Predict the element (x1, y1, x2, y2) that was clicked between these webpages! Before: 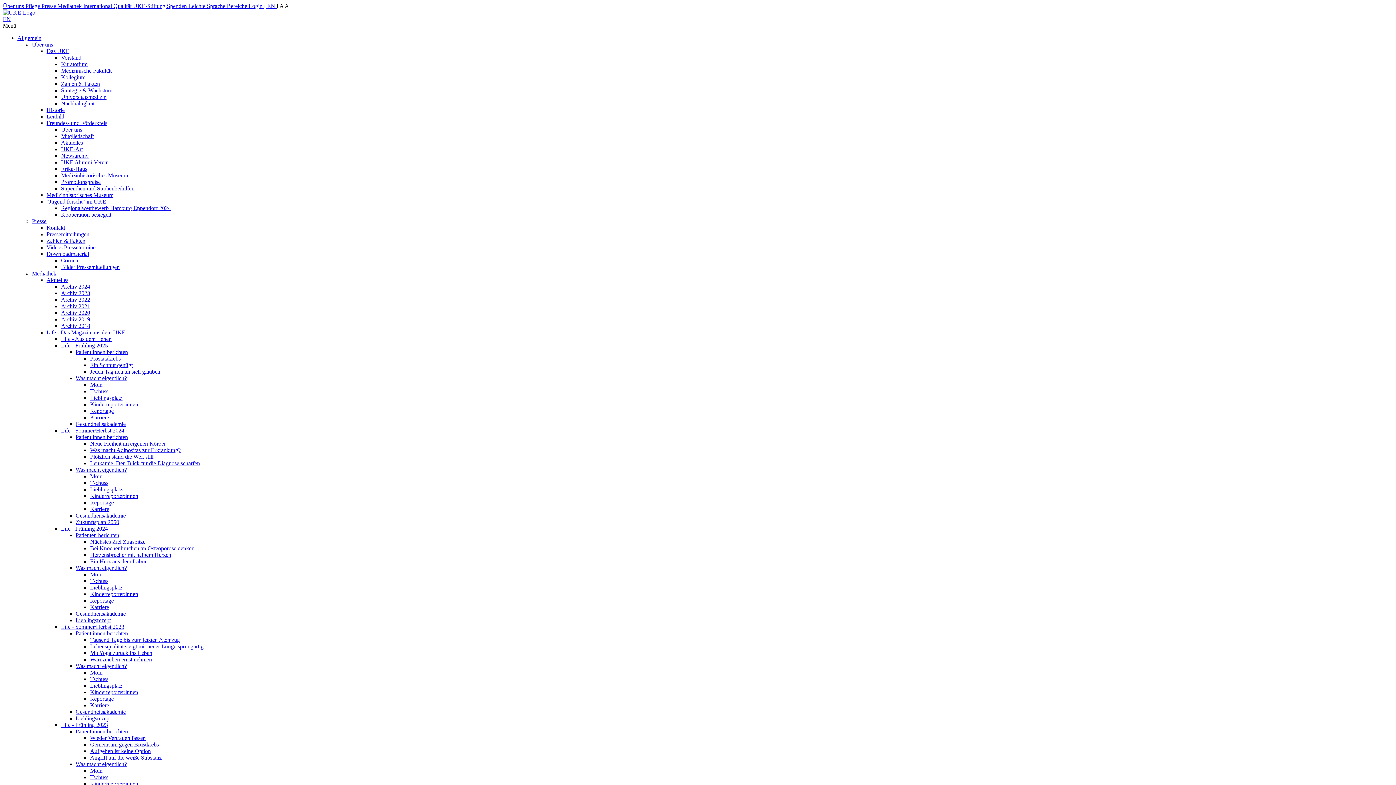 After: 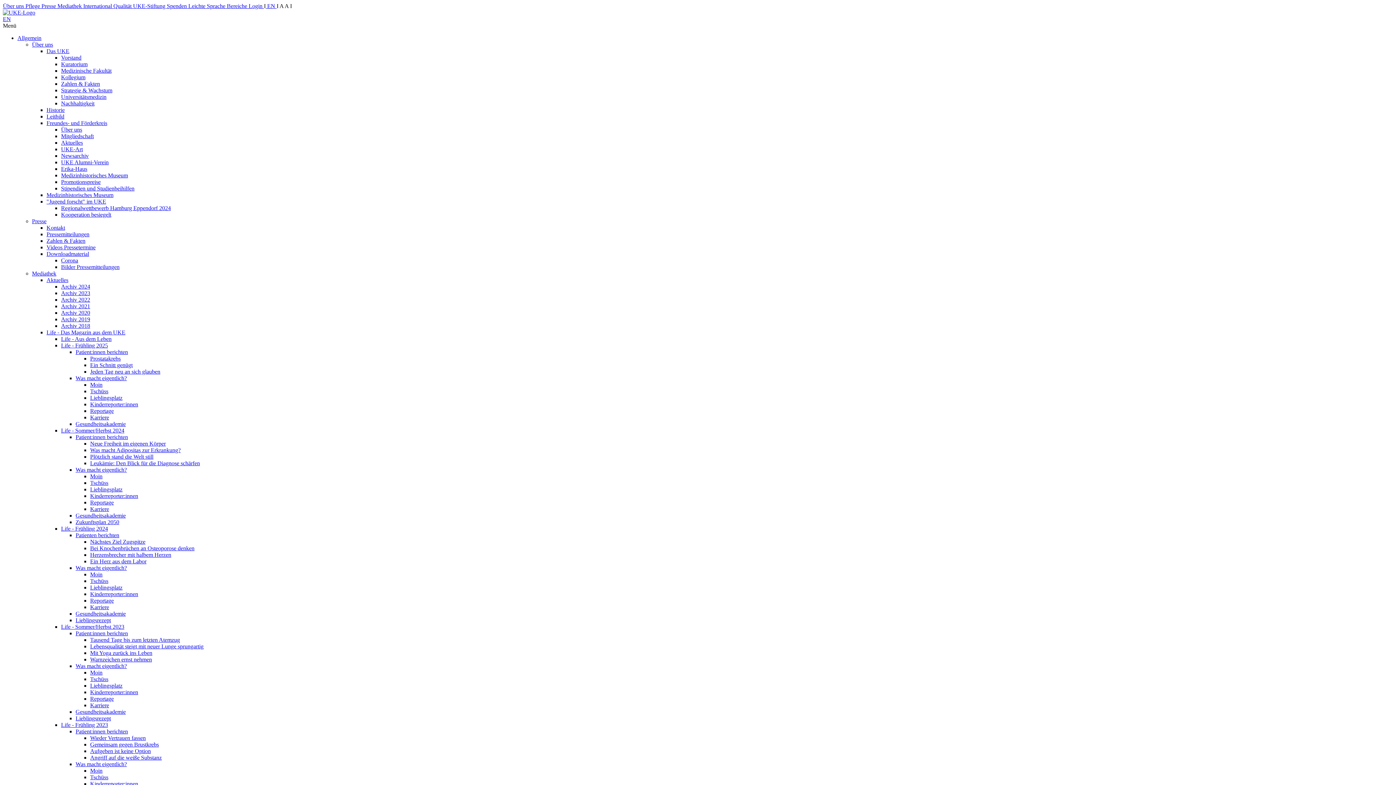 Action: bbox: (90, 447, 180, 453) label: Was macht Adipositas zur Erkrankung?